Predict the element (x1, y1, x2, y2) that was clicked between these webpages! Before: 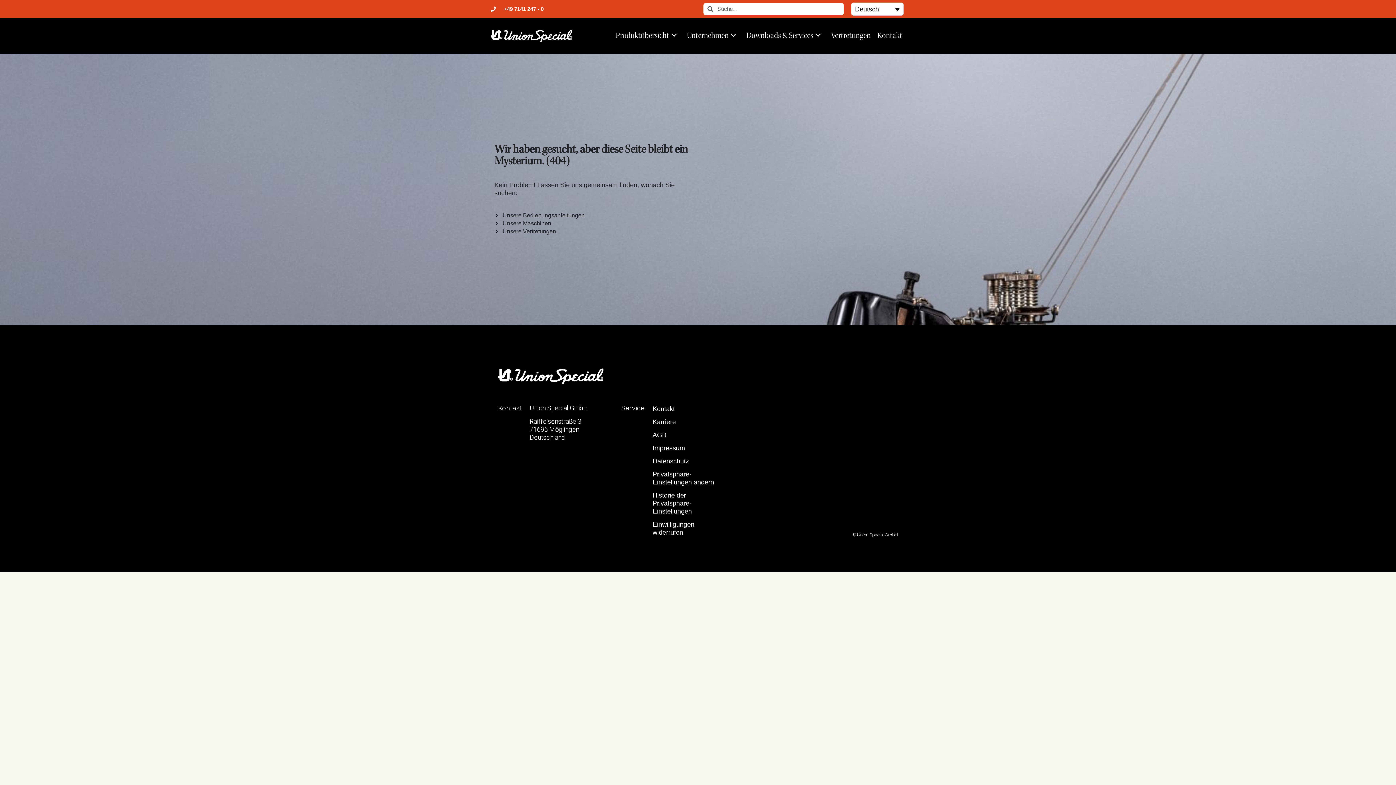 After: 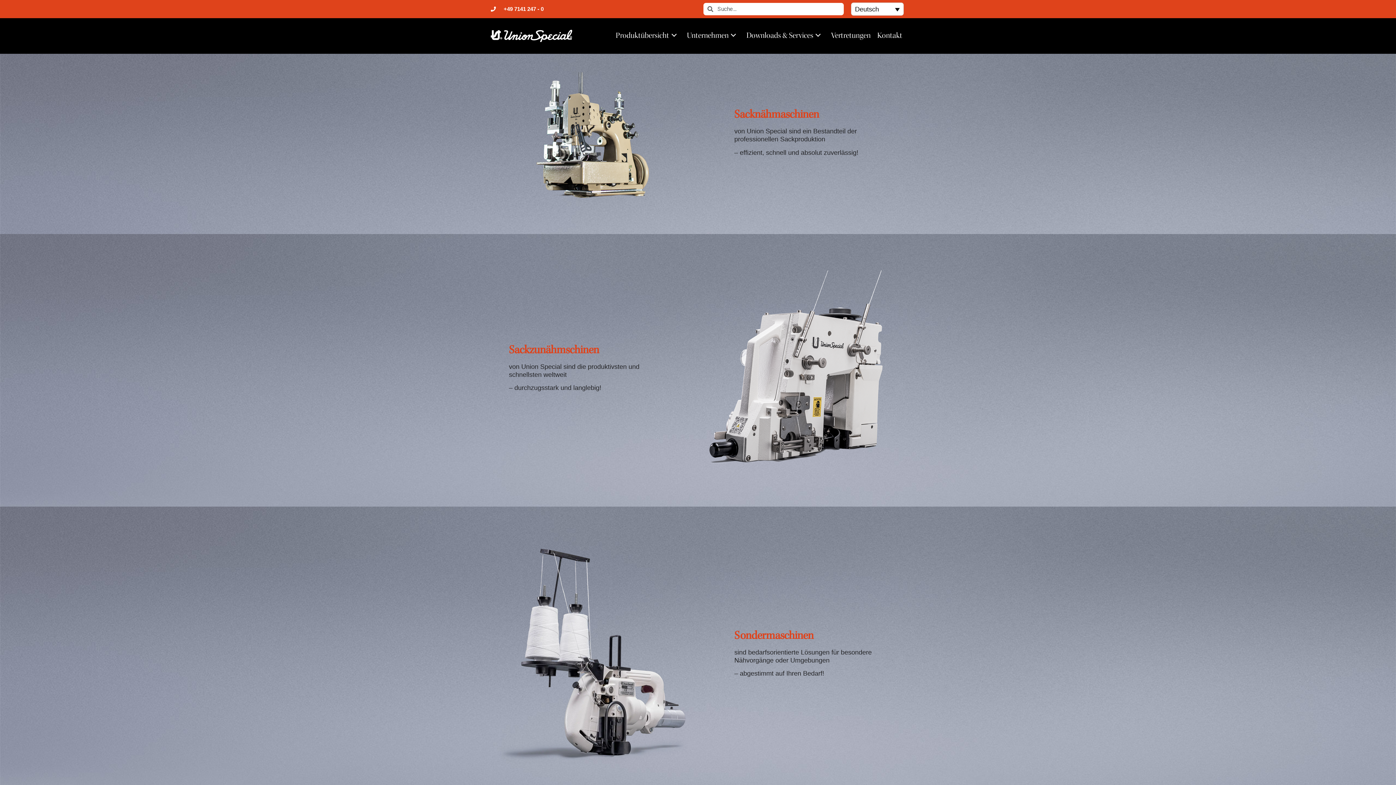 Action: label: Unsere Vertretungen bbox: (494, 227, 694, 235)